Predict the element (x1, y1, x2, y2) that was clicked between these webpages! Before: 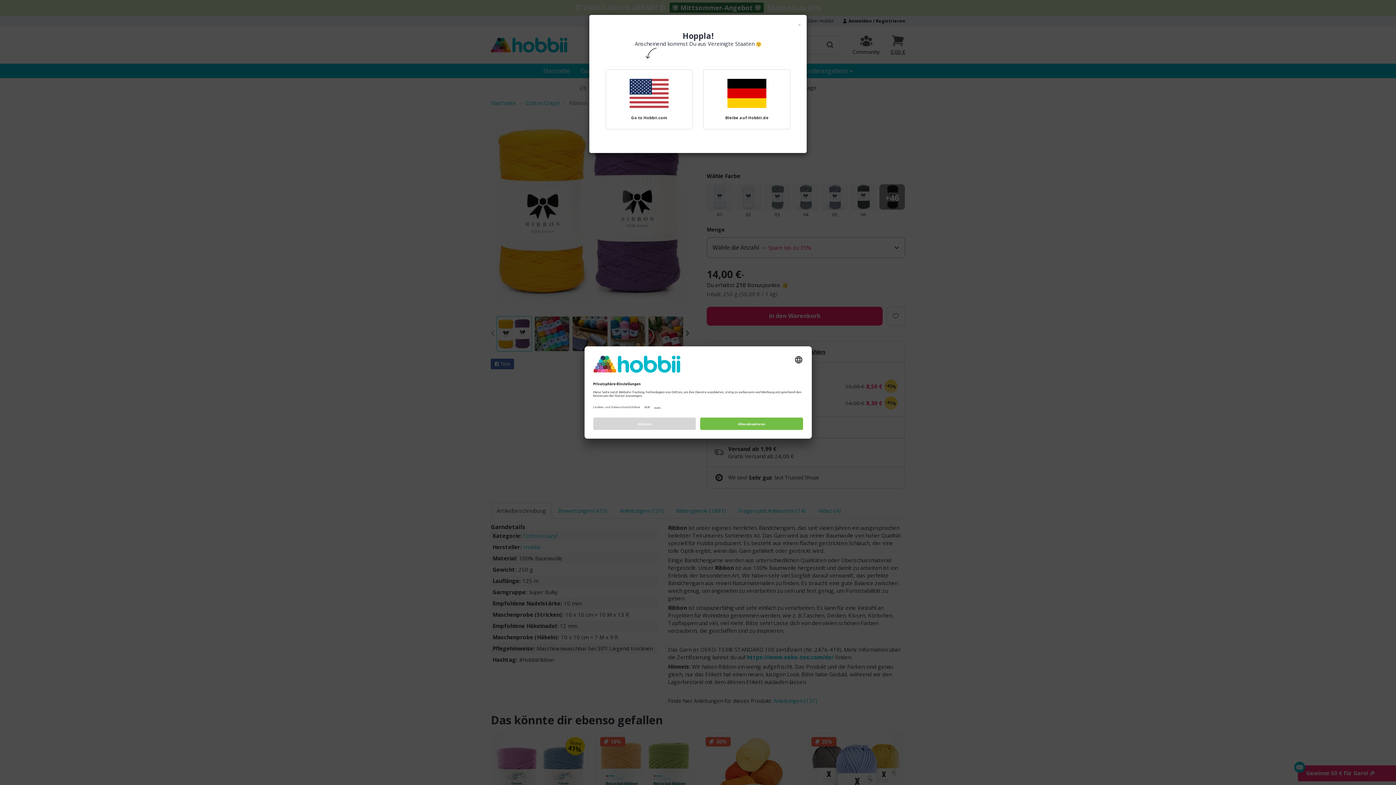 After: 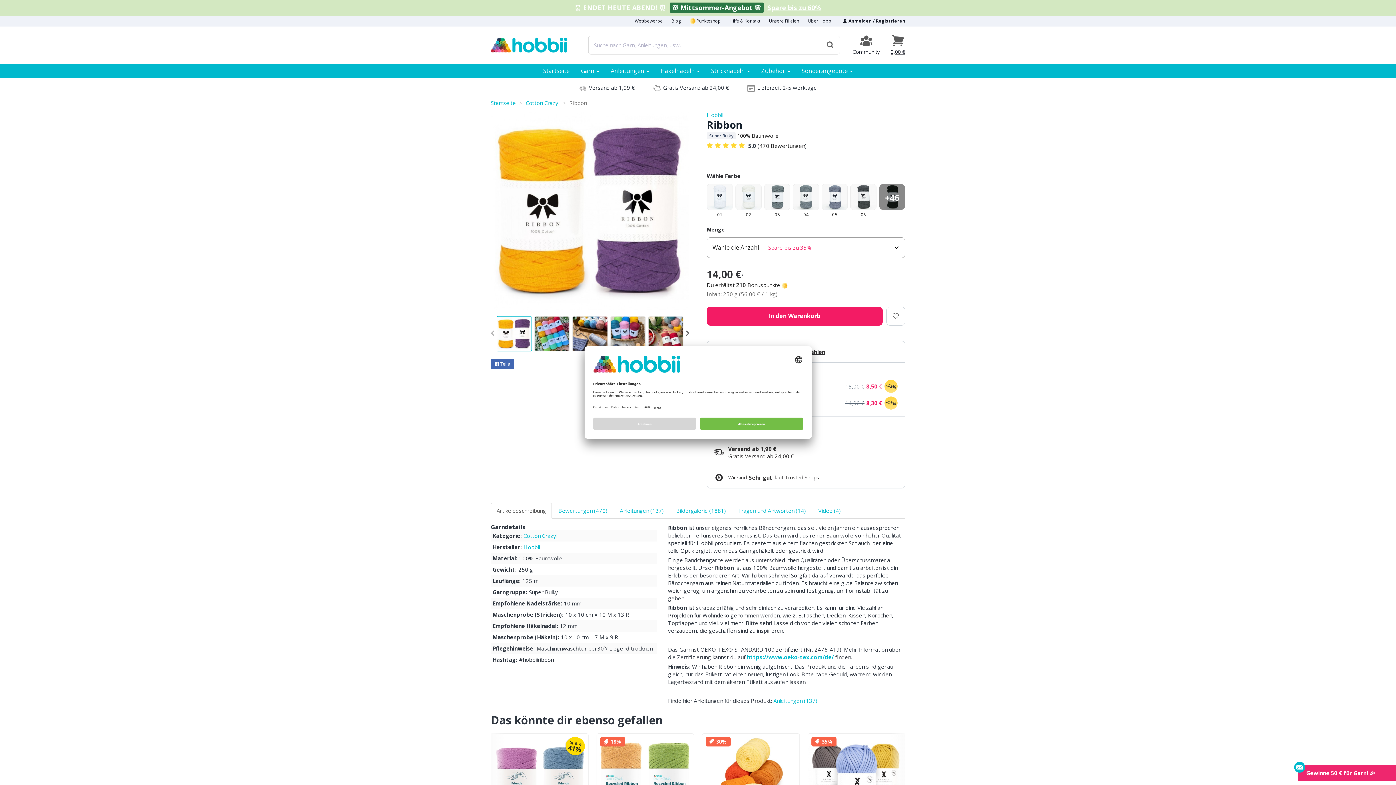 Action: label: Bleibe auf Hobbii.de bbox: (703, 69, 790, 129)